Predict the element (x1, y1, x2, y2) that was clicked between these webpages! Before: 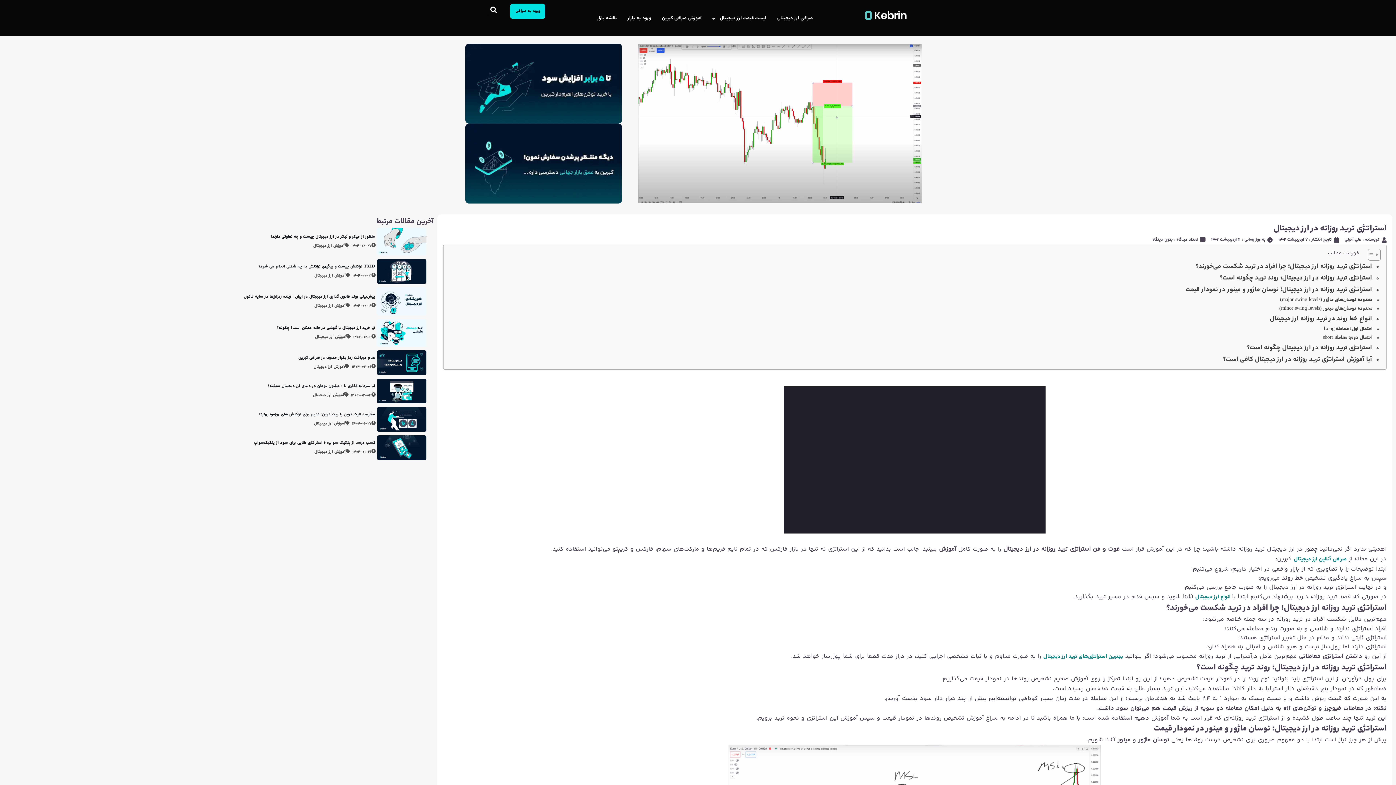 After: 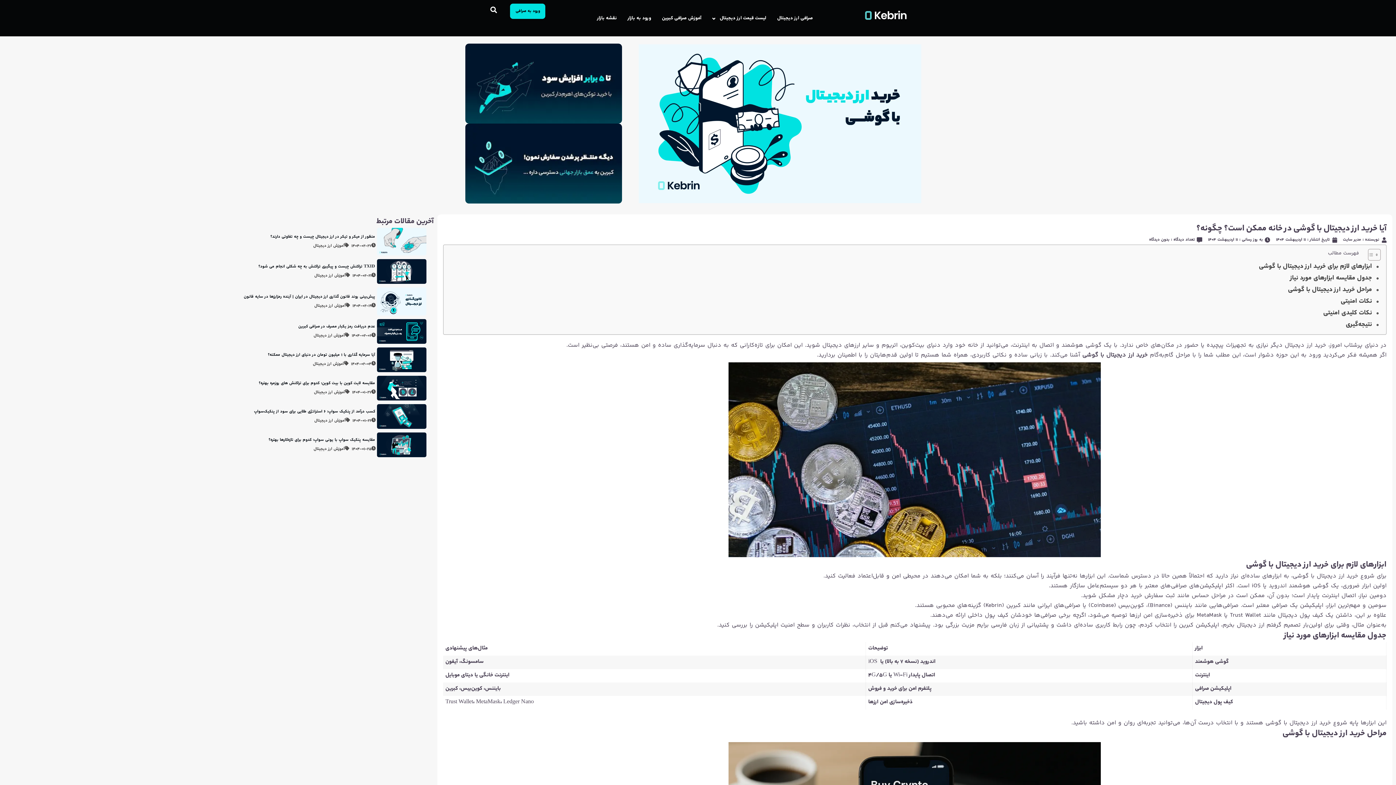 Action: label: آیا خرید ارز دیجیتال با گوشی در خانه ممکن است؟ چگونه؟
۱۴۰۴-۰۲-۱۱ آموزش ارز دیجیتال bbox: (-73, 317, 433, 348)